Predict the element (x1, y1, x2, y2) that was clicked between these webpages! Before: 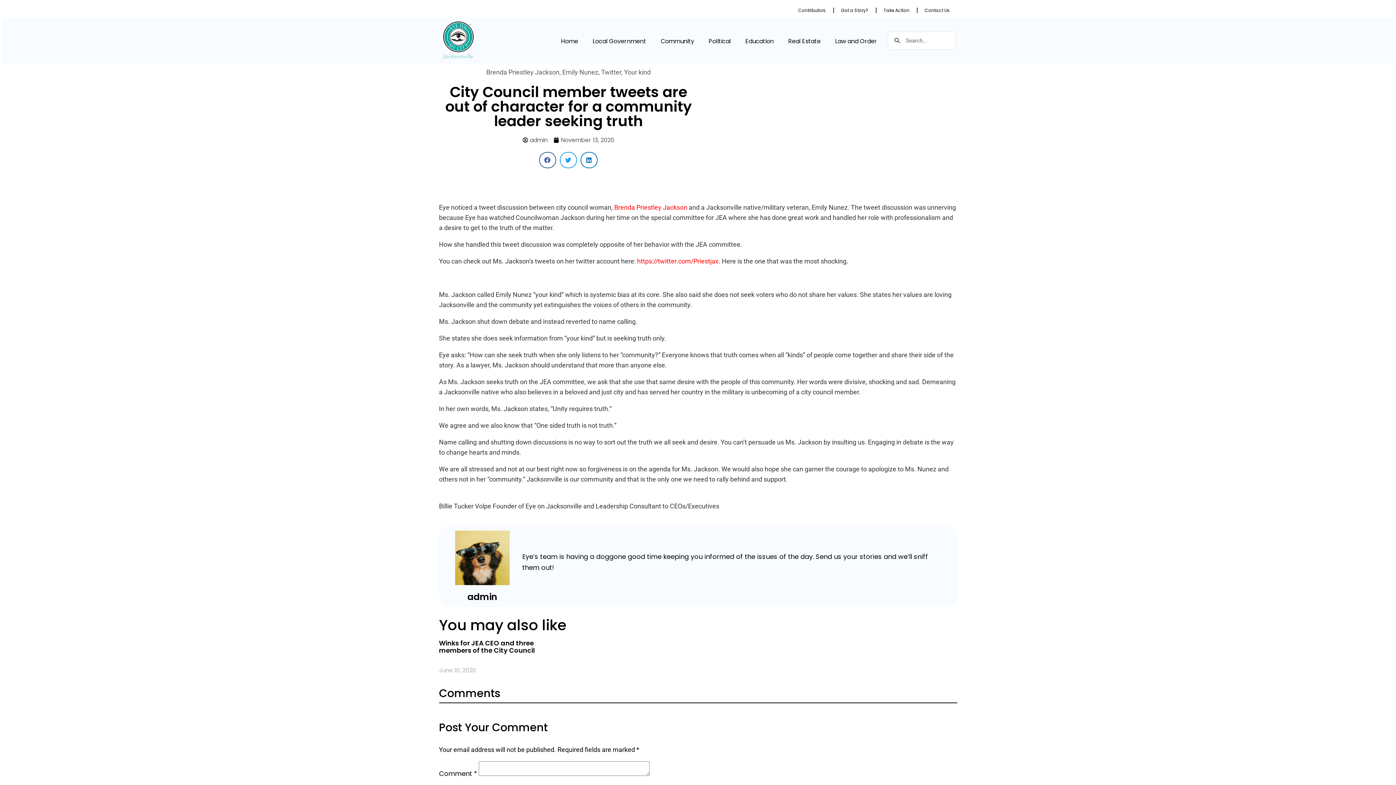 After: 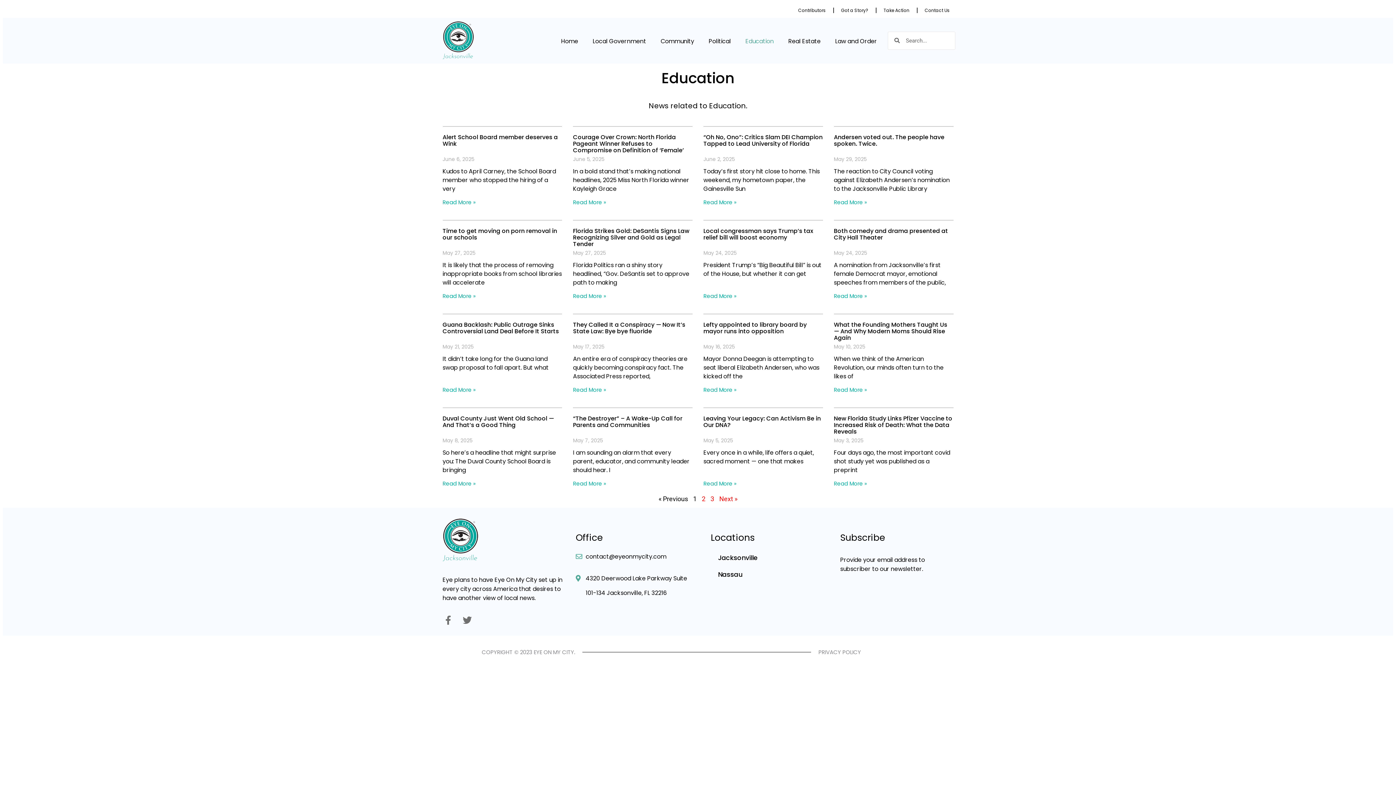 Action: label: Education bbox: (738, 33, 781, 49)